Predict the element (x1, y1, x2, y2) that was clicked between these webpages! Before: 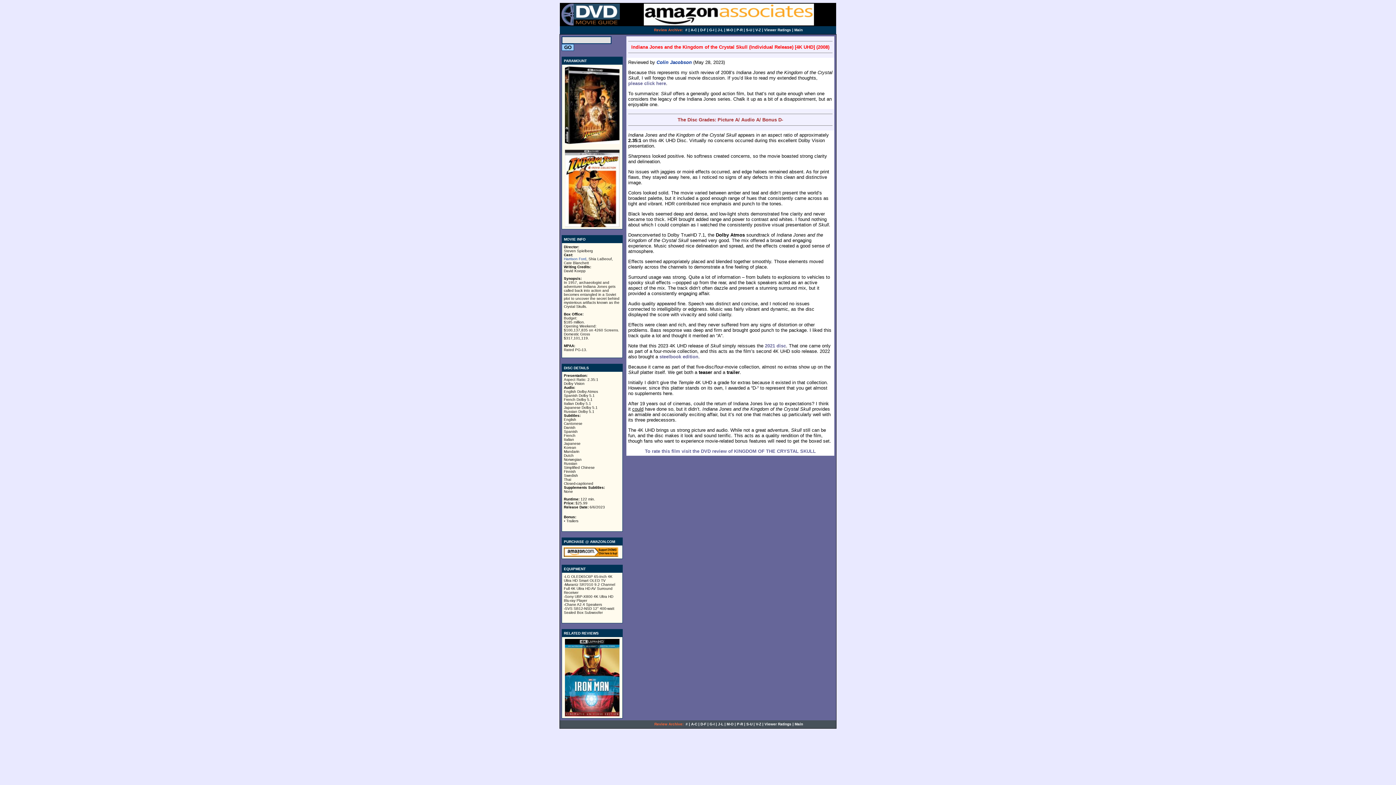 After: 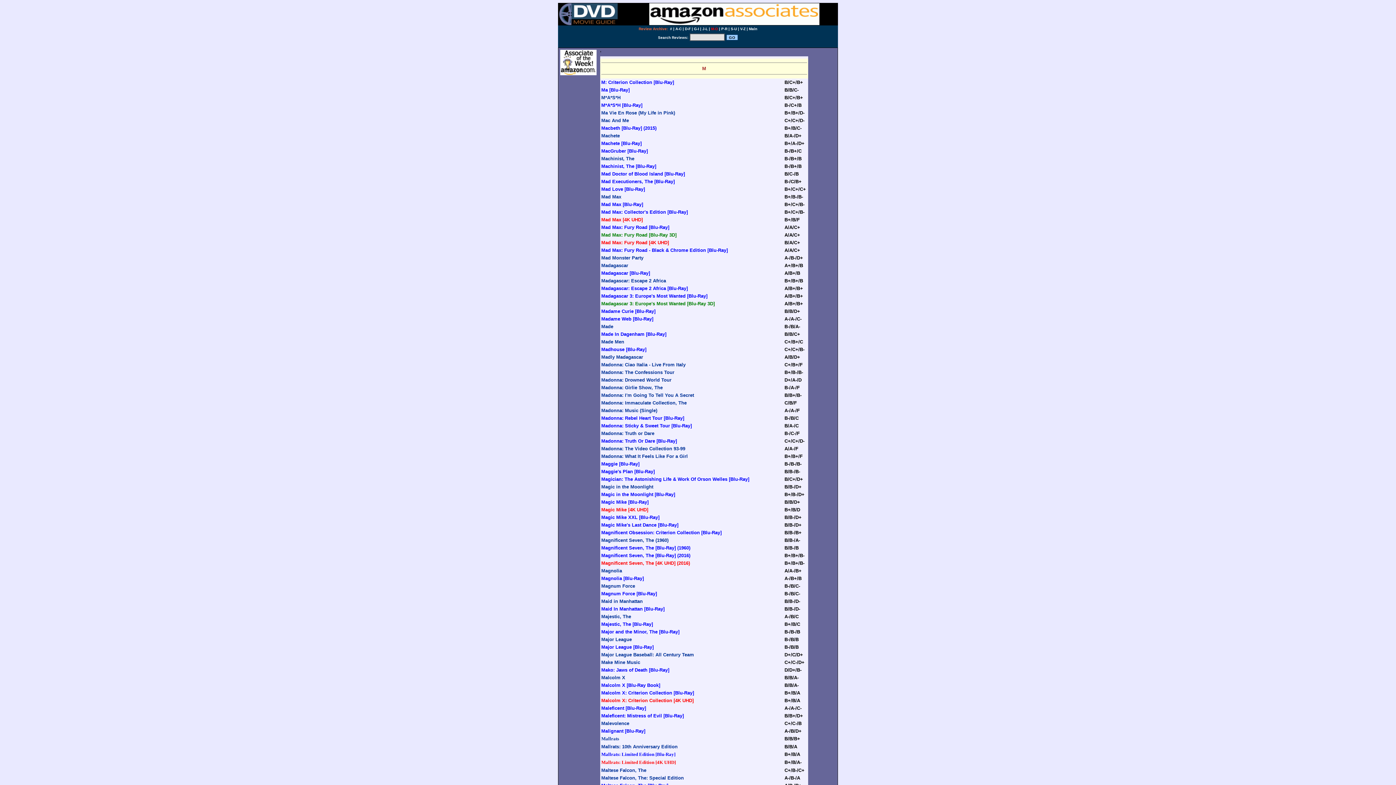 Action: bbox: (726, 722, 733, 726) label: M-O